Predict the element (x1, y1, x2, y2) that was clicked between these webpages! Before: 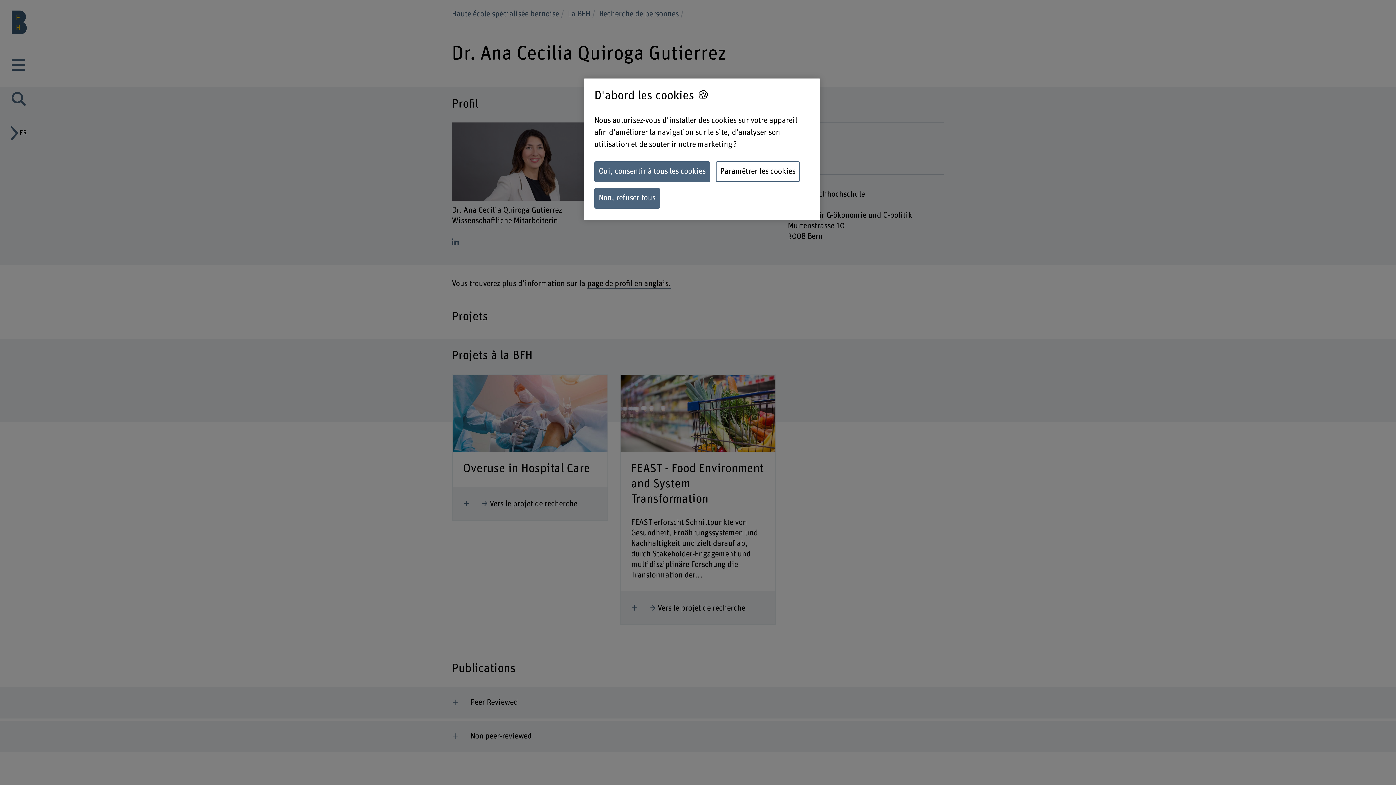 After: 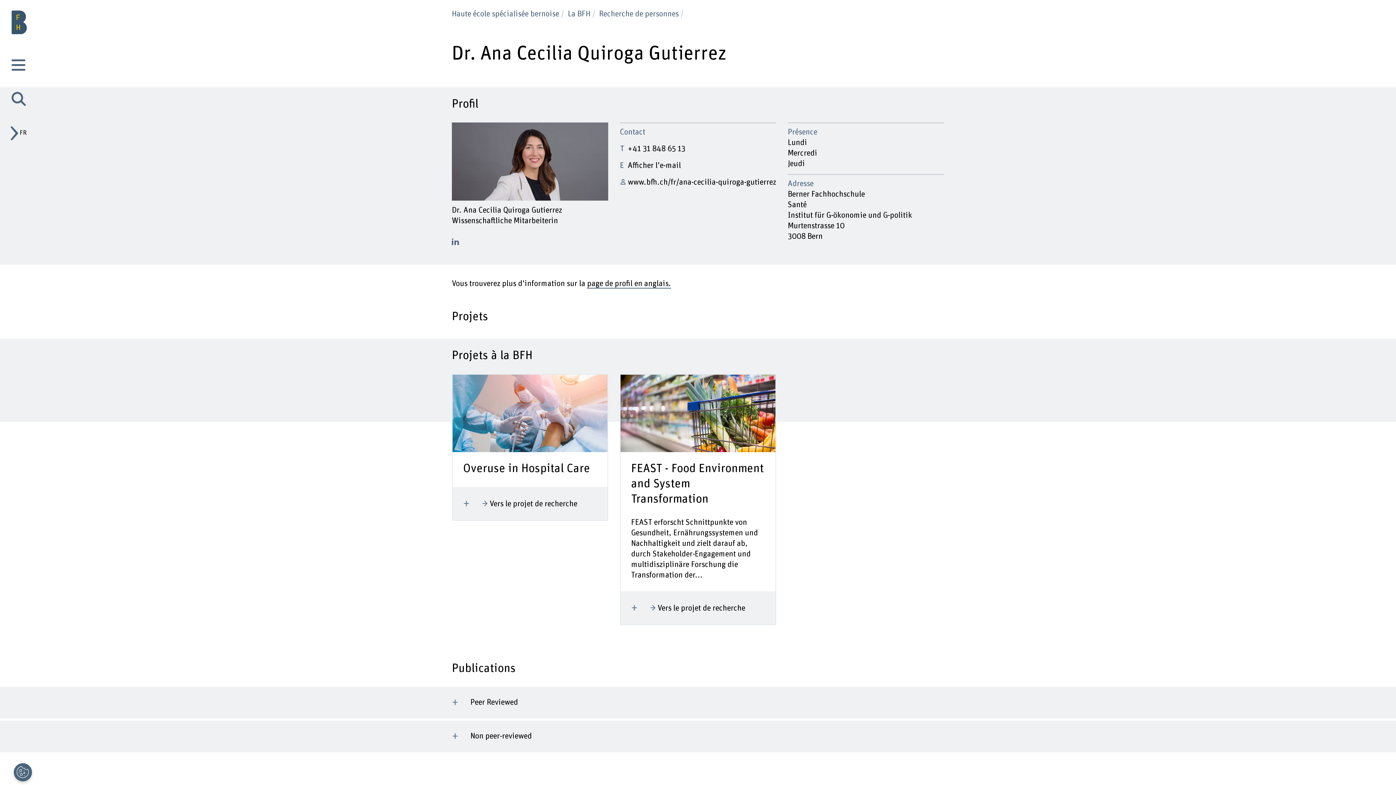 Action: label: Non, refuser tous bbox: (594, 188, 660, 208)